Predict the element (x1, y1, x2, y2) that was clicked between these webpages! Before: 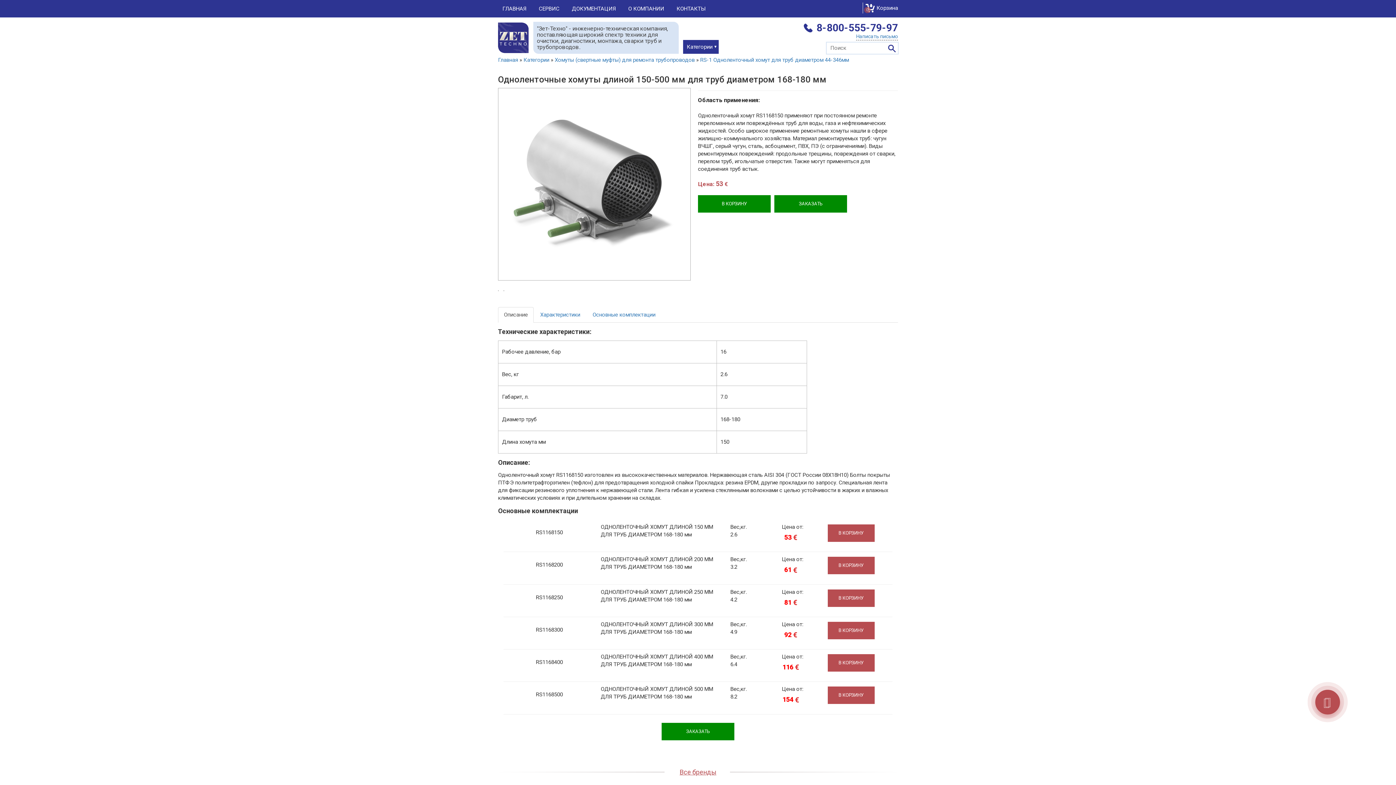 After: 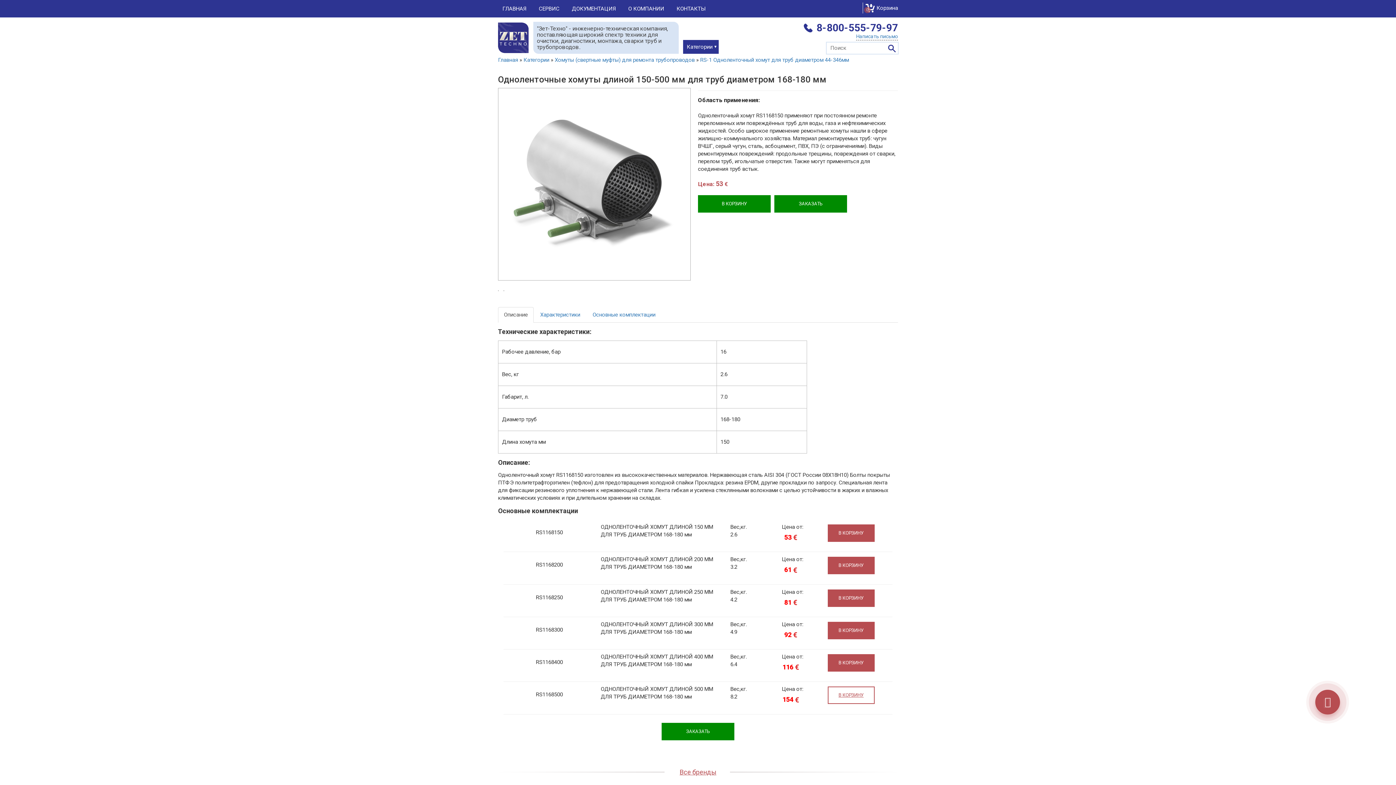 Action: label: В КОРЗИНУ bbox: (827, 687, 874, 704)